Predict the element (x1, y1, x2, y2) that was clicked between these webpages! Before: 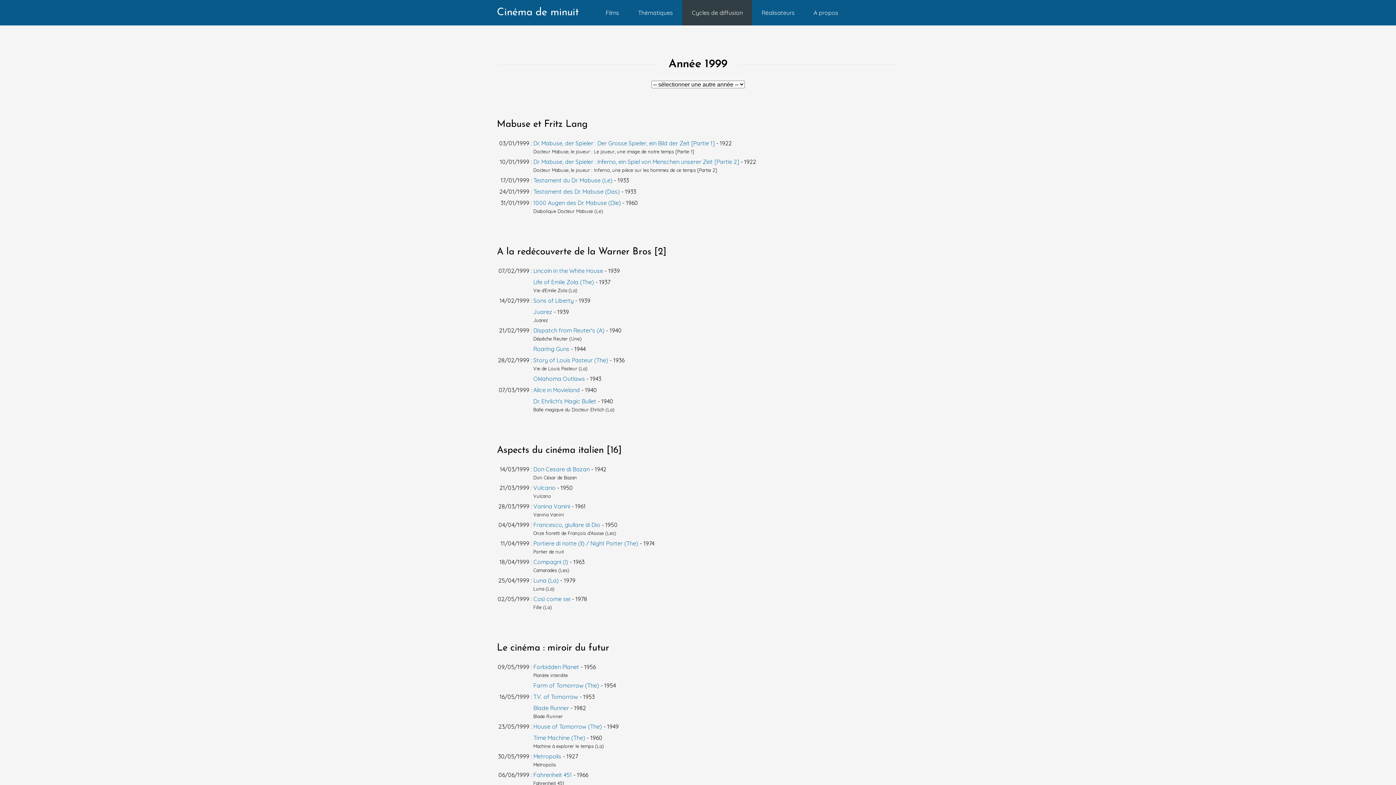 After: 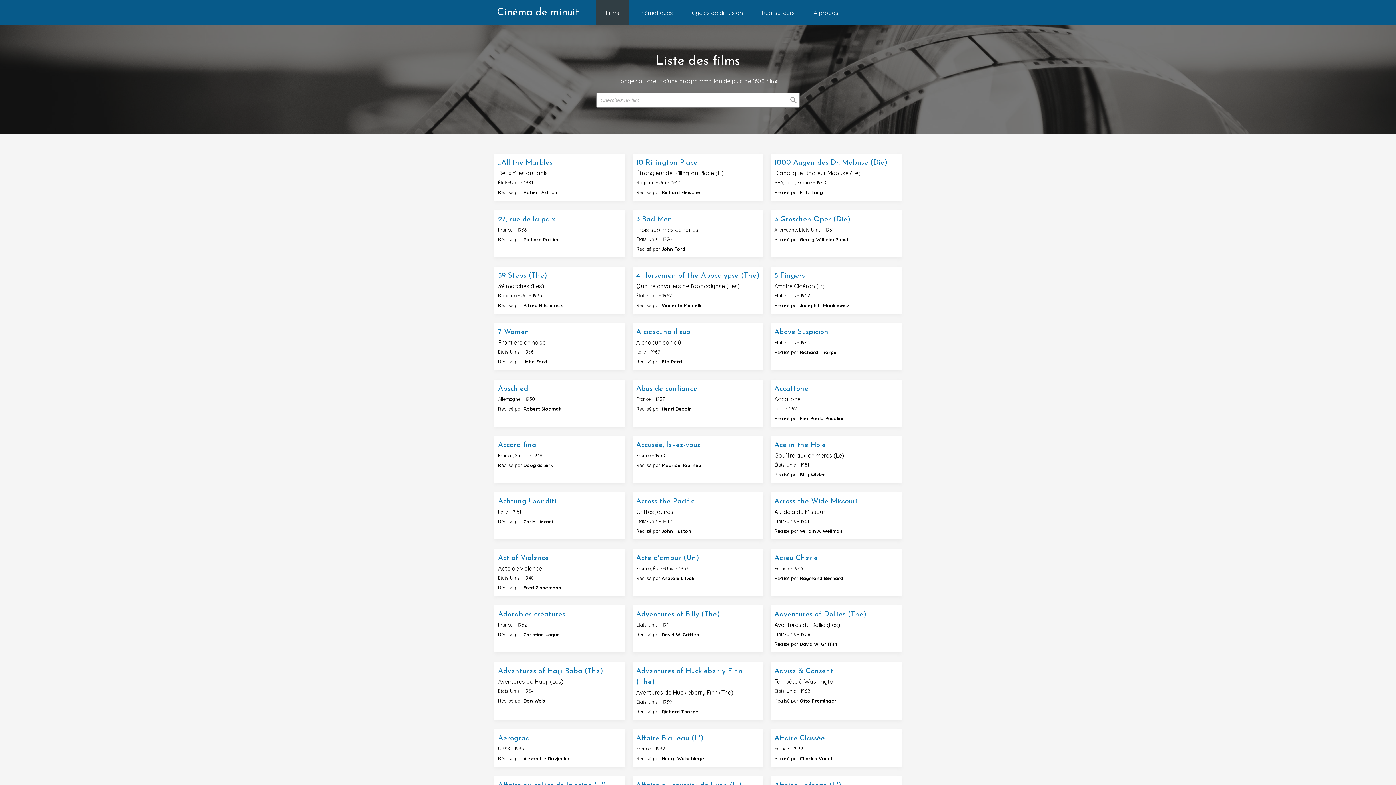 Action: label: Films bbox: (596, 0, 628, 25)